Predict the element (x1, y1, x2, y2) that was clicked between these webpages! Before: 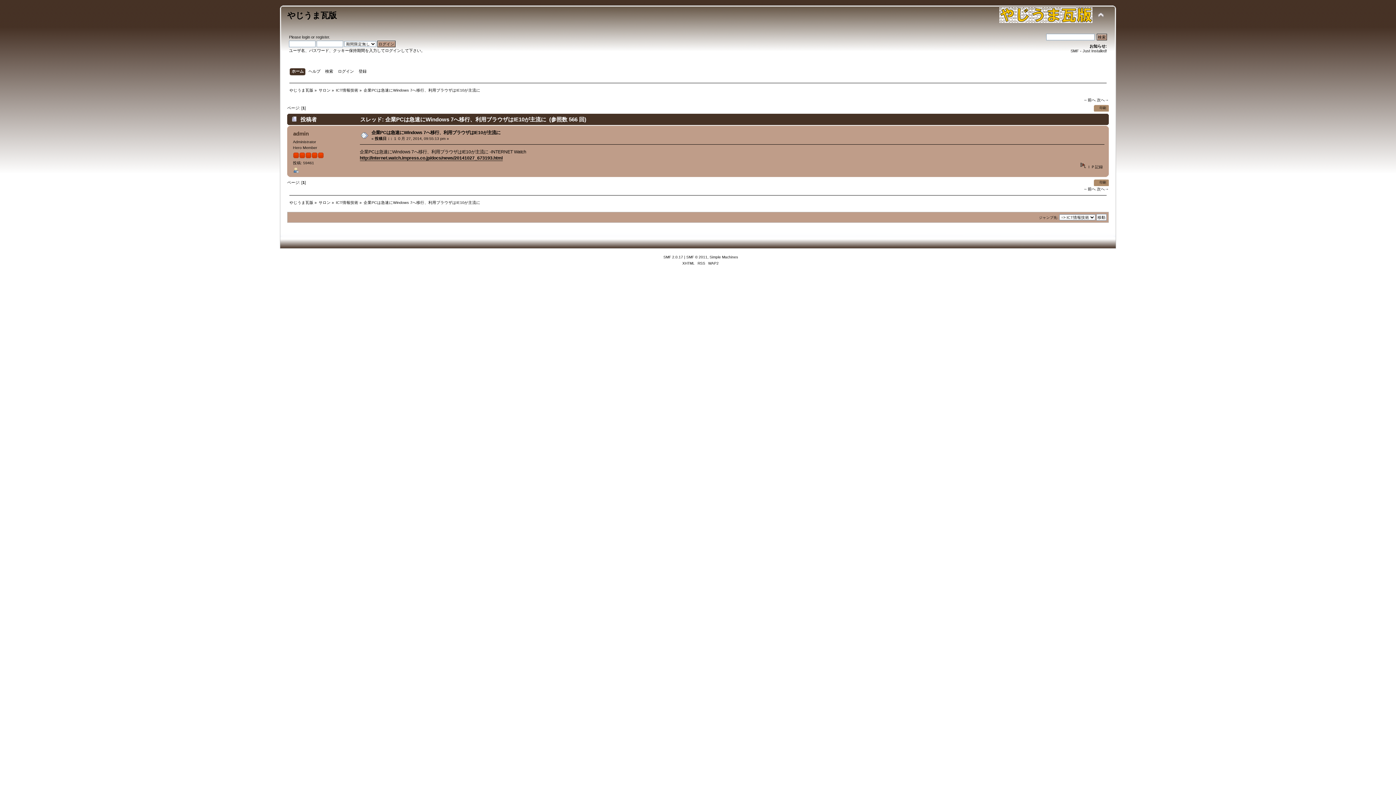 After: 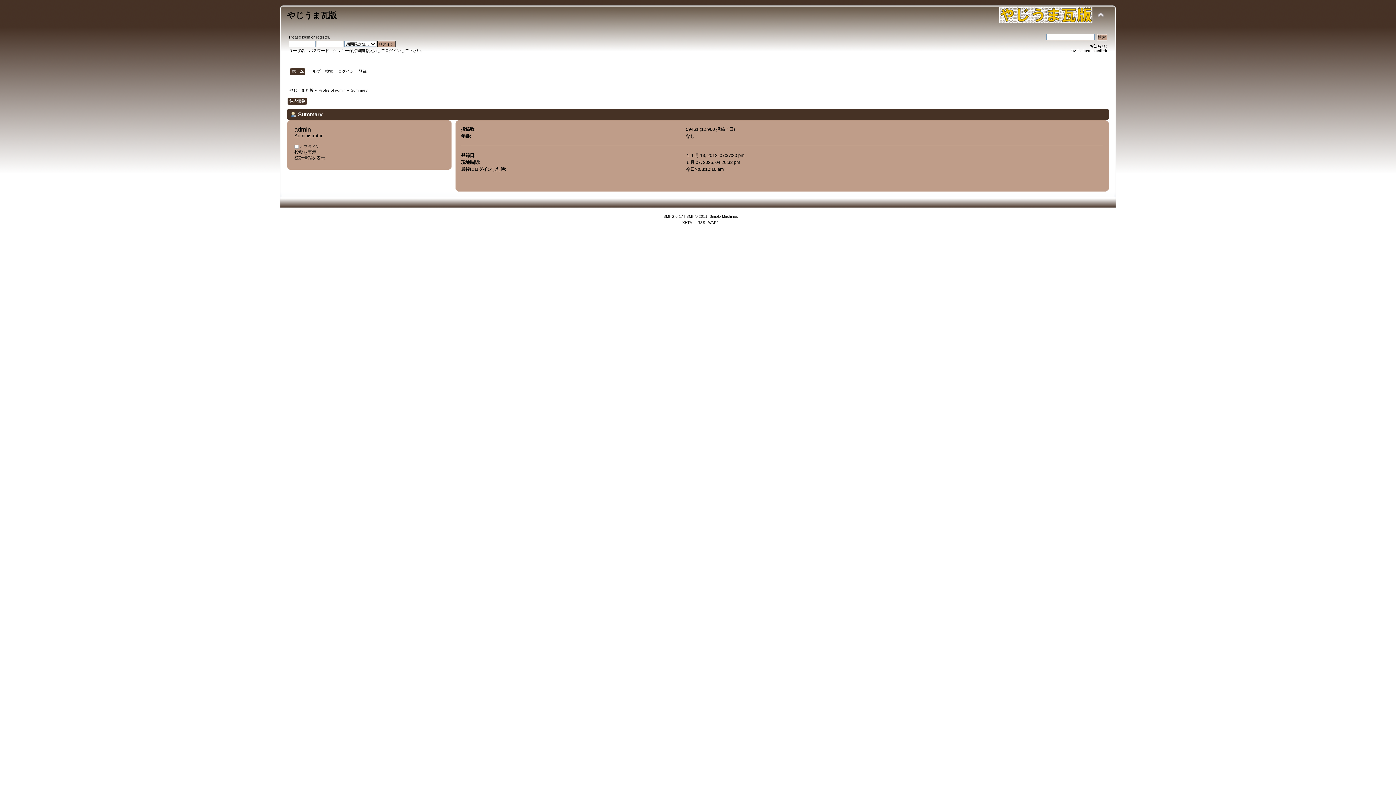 Action: label: admin bbox: (293, 130, 308, 136)